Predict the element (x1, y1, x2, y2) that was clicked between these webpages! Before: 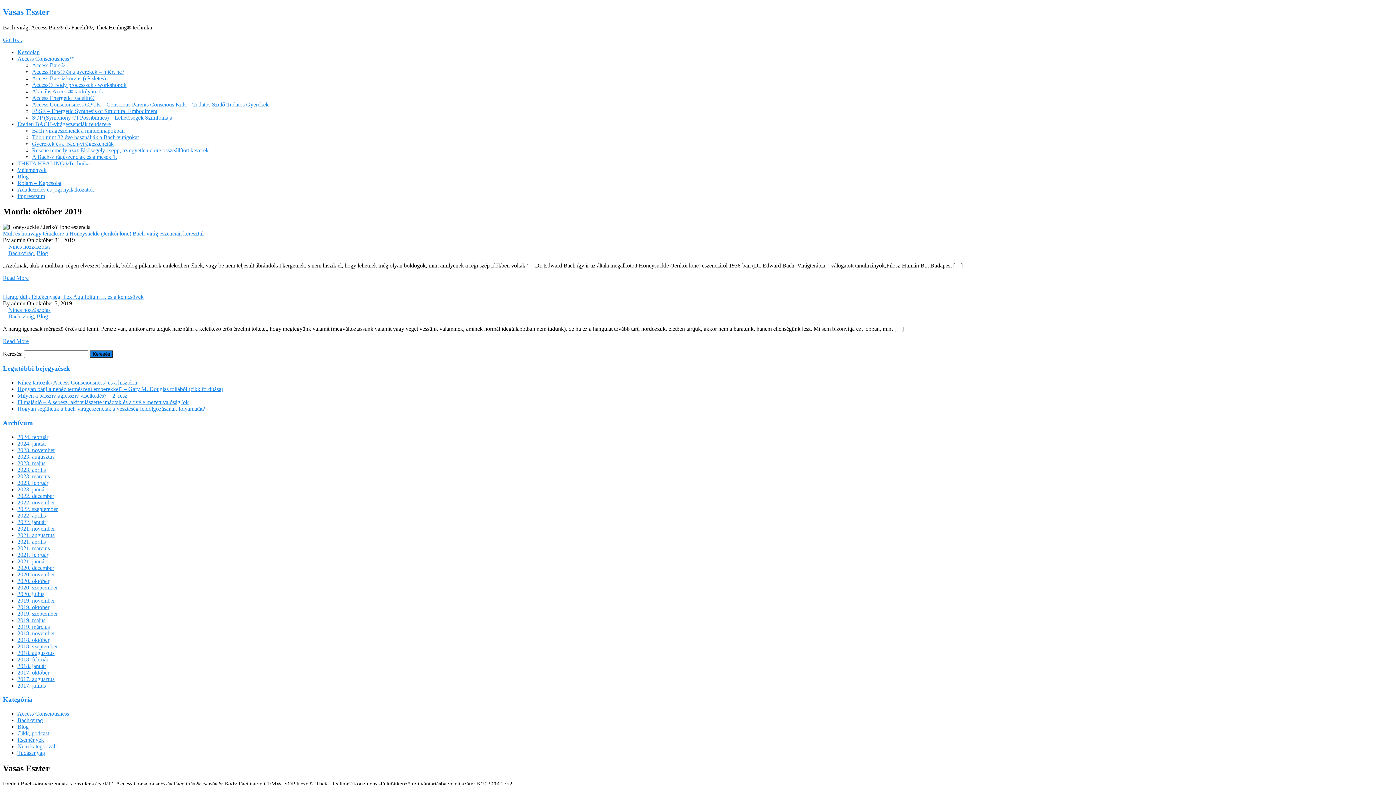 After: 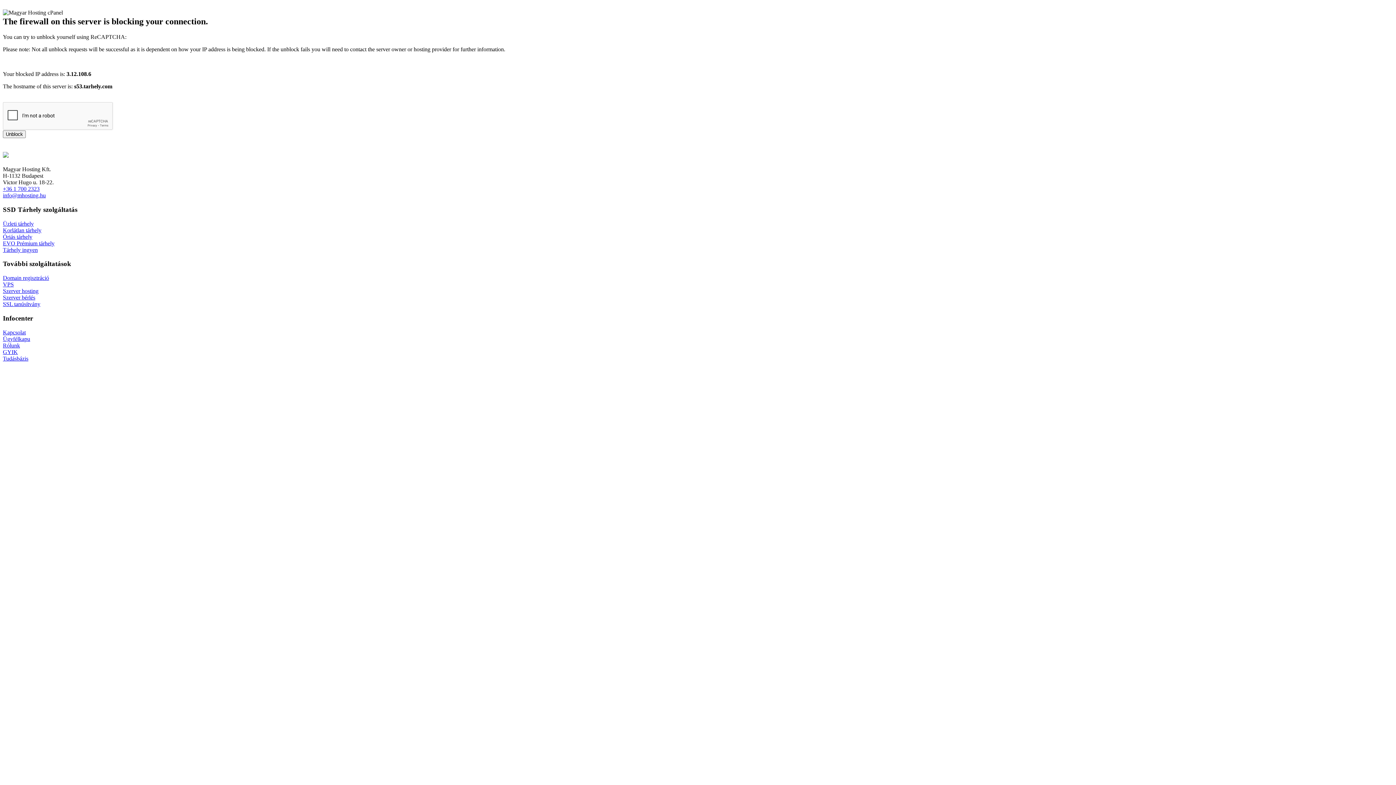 Action: bbox: (17, 405, 205, 412) label: Hogyan segíthetik a bach-virágeszenciák a veszteség feldolgozásának folyamatát?